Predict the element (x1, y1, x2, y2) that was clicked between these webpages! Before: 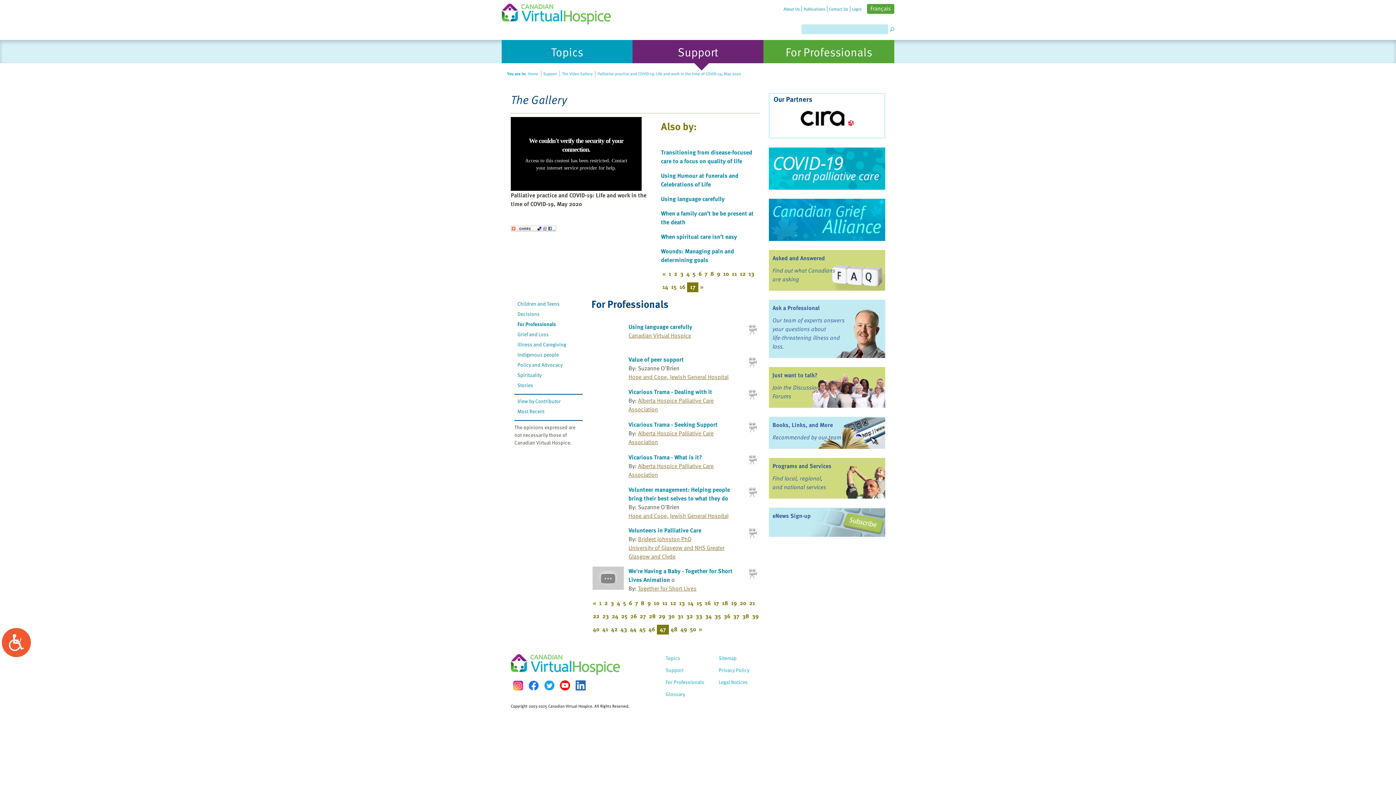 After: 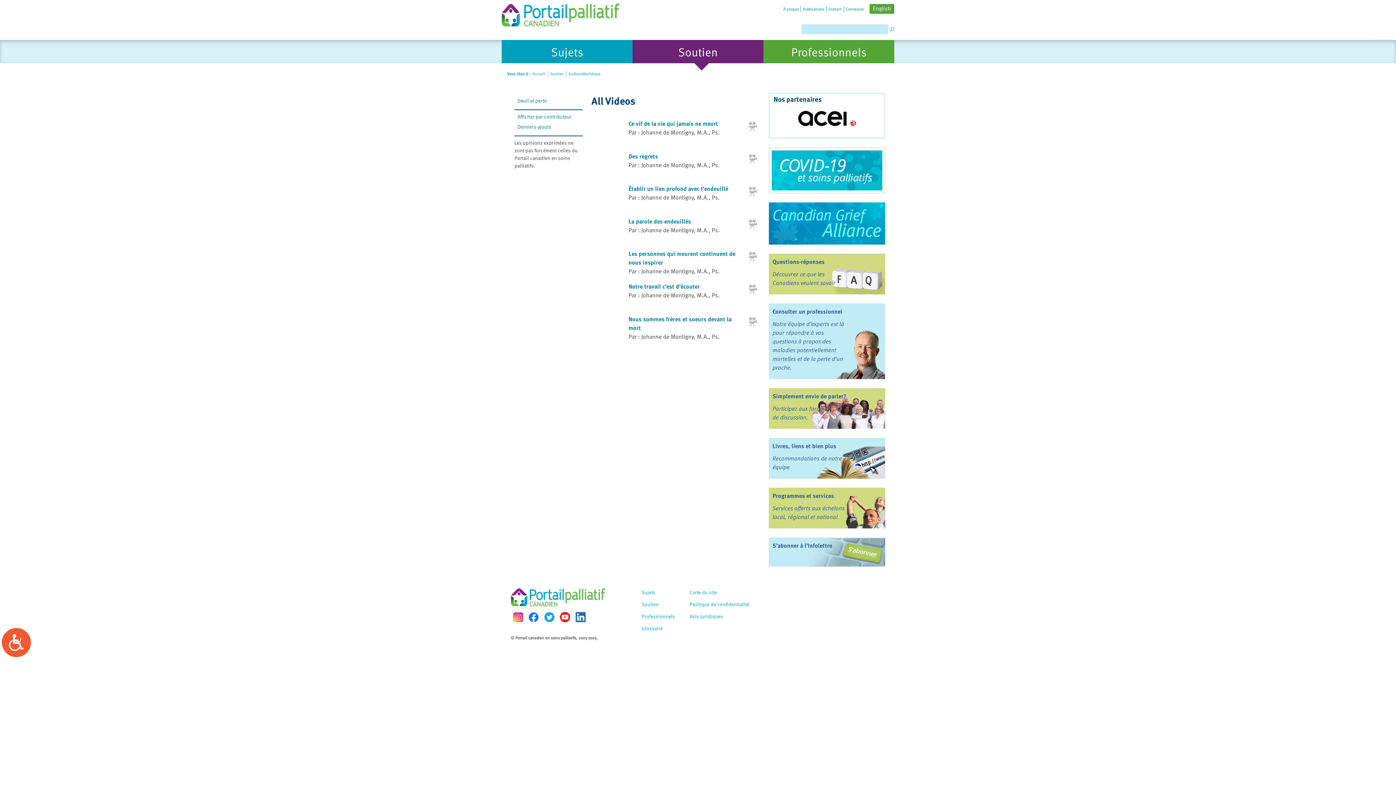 Action: label: Stories bbox: (517, 381, 533, 389)